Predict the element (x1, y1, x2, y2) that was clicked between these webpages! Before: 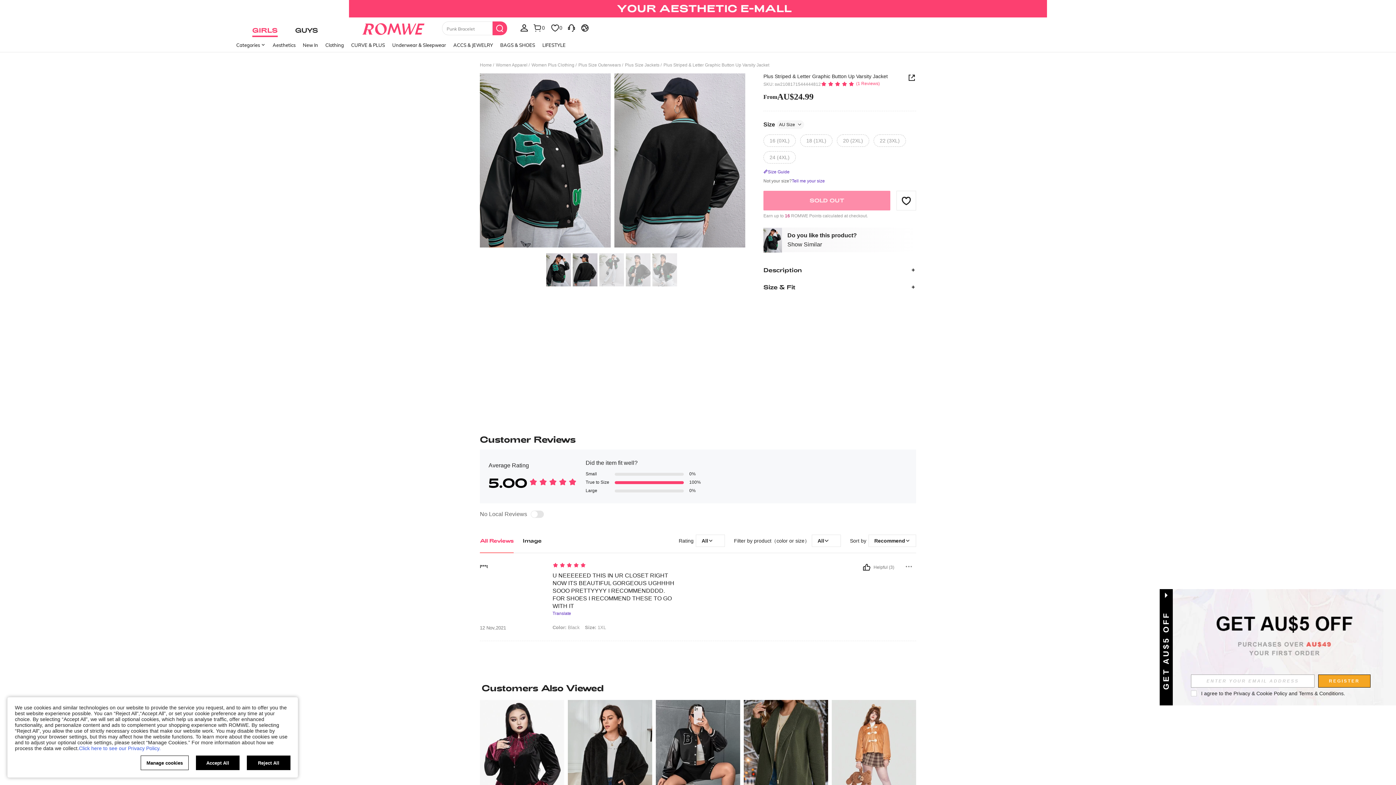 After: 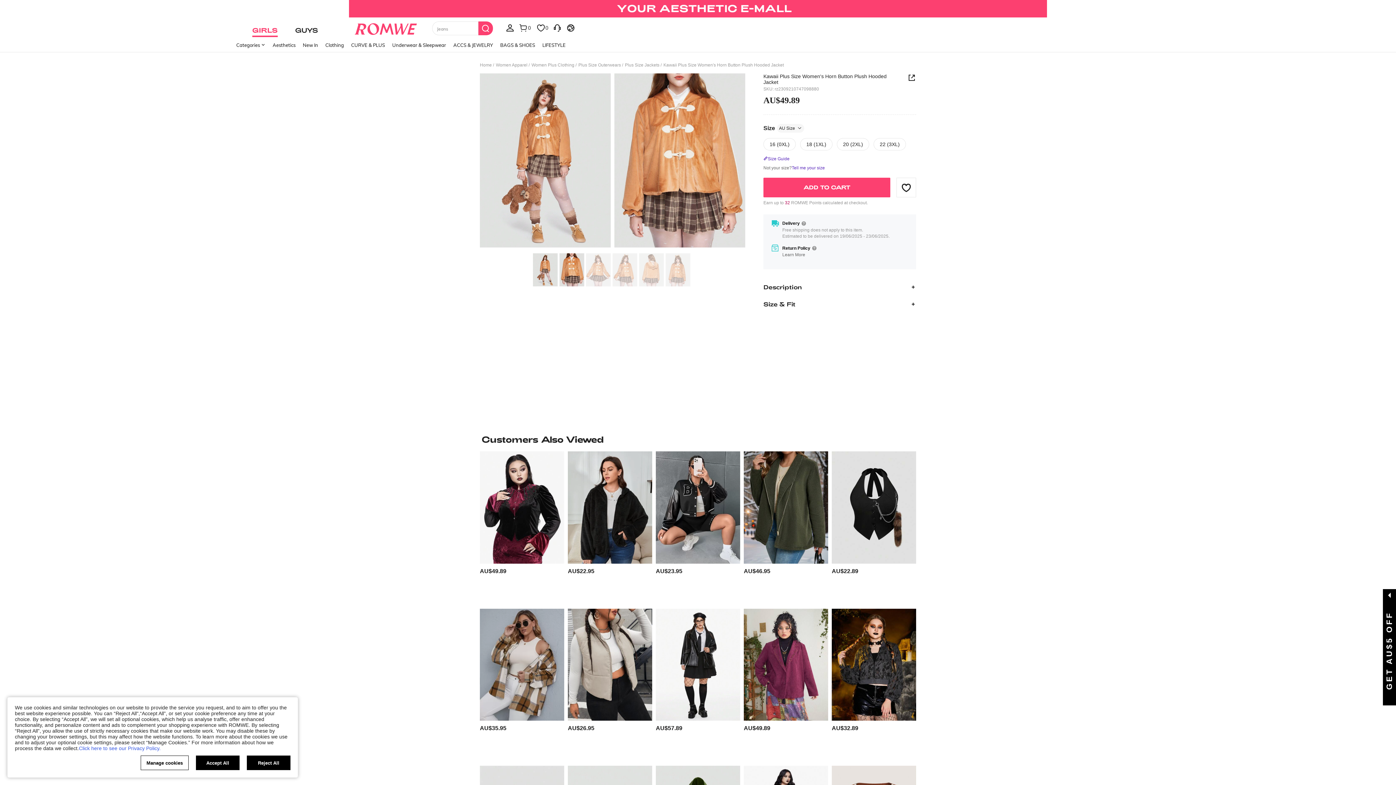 Action: label: Kawaii Plus Size Women's Horn Button Plush Hooded Jacket bbox: (832, 700, 916, 812)